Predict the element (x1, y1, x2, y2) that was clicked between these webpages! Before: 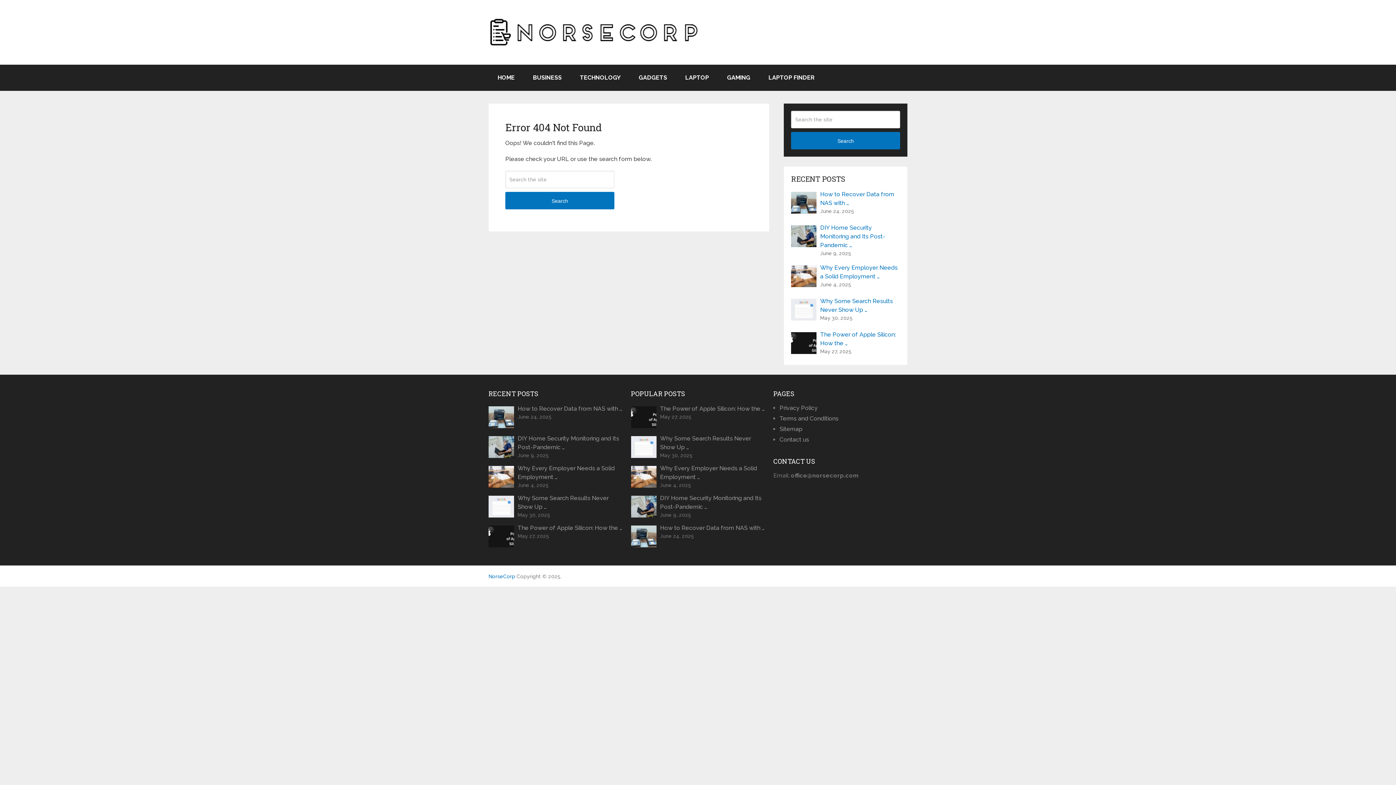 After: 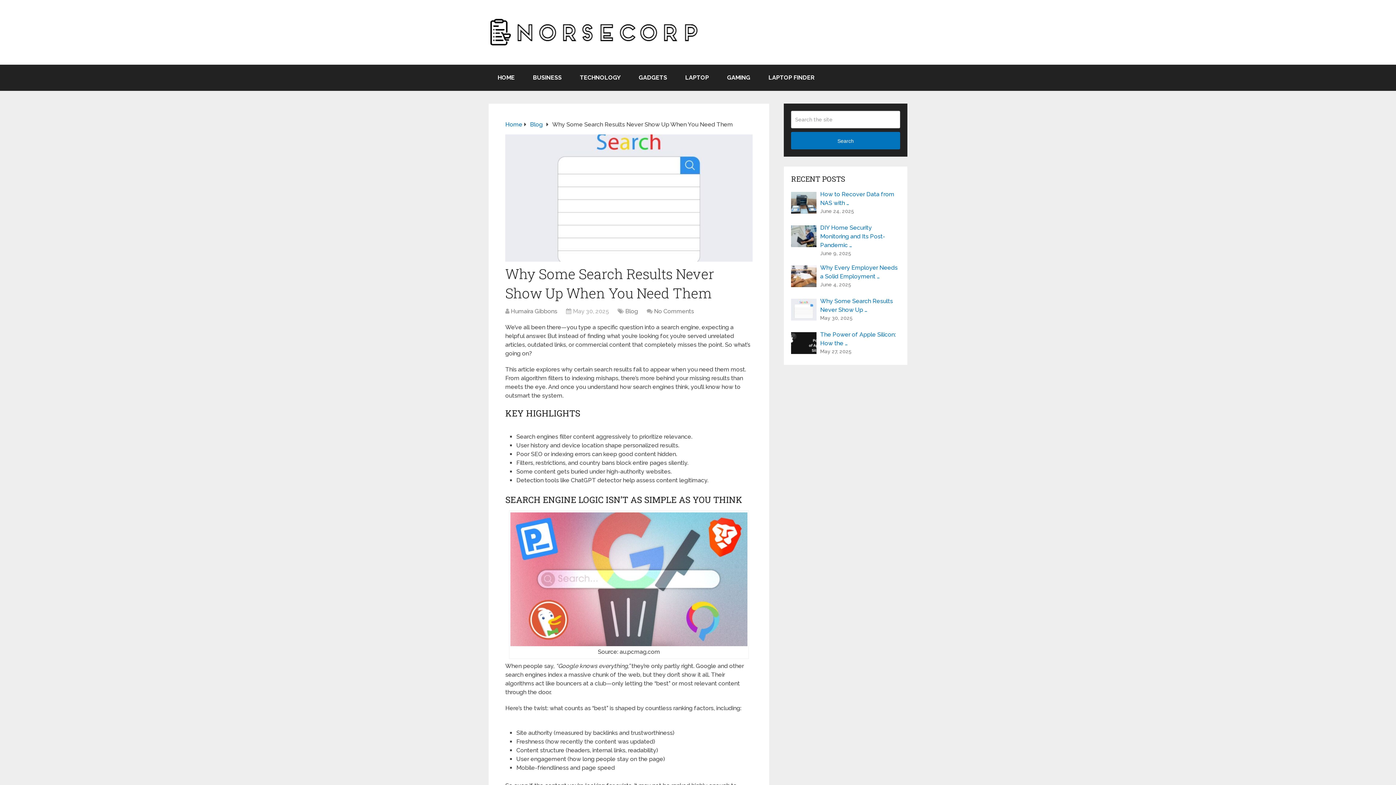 Action: label: Why Some Search Results Never Show Up … bbox: (791, 297, 900, 314)